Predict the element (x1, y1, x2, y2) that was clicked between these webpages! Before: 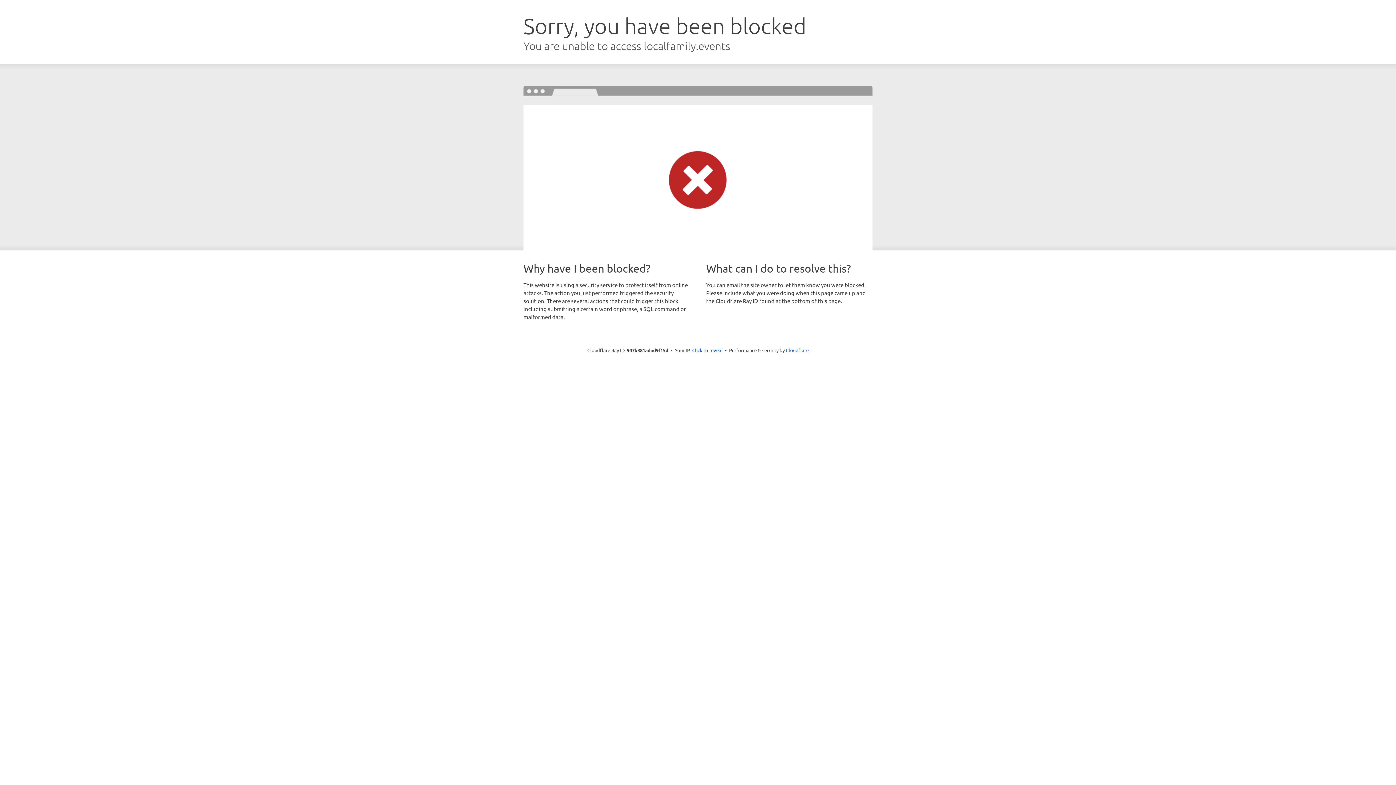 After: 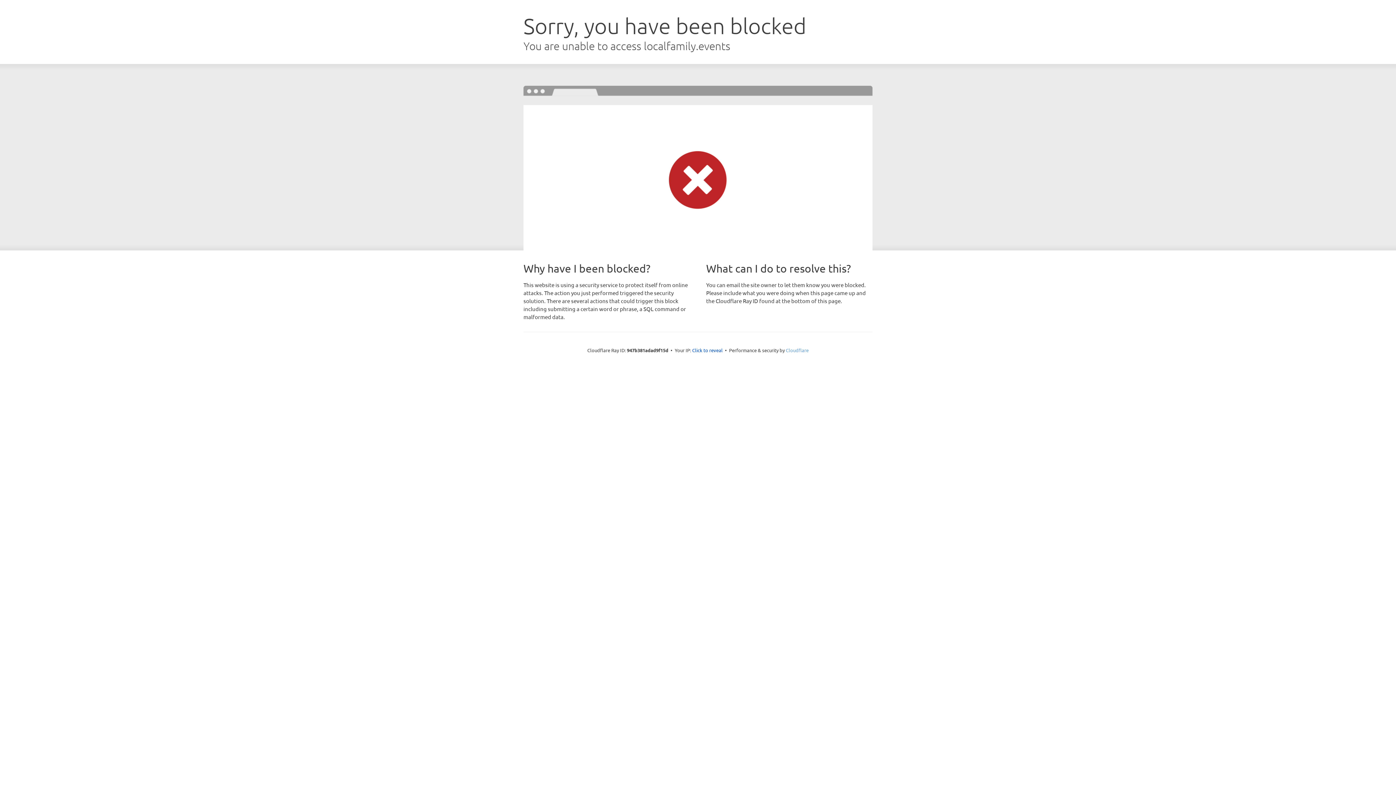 Action: label: Cloudflare bbox: (786, 347, 808, 353)